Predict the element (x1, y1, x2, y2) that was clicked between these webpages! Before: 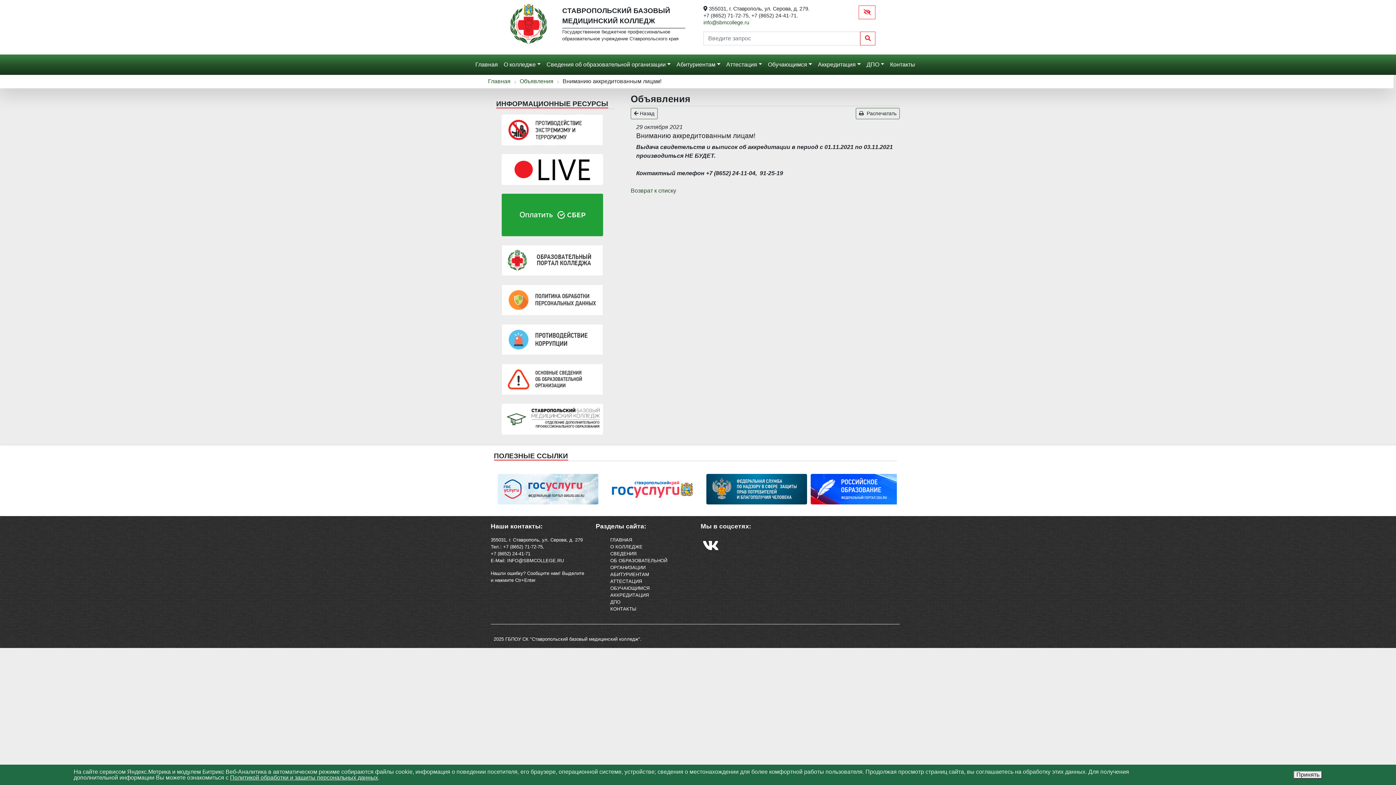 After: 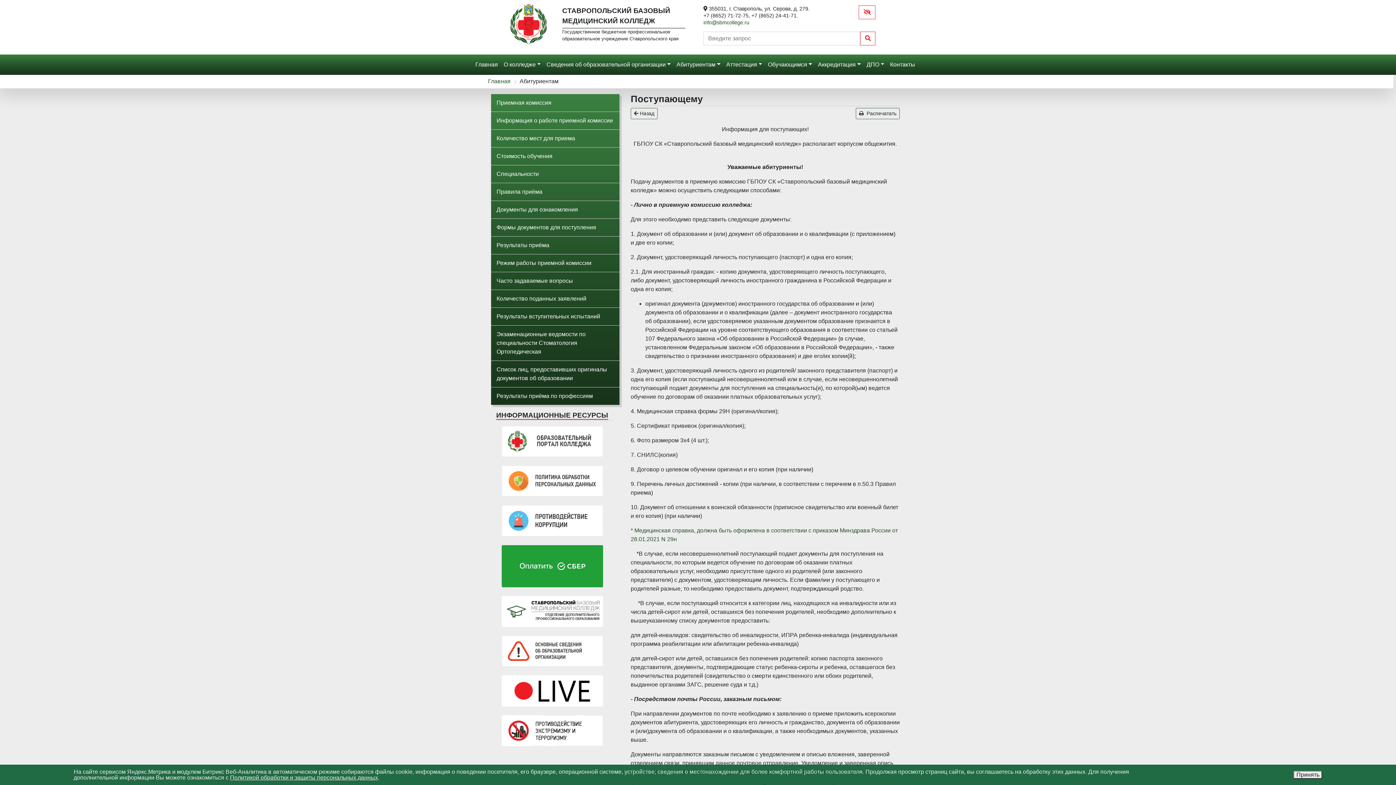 Action: label: Абитуриентам bbox: (673, 54, 723, 74)